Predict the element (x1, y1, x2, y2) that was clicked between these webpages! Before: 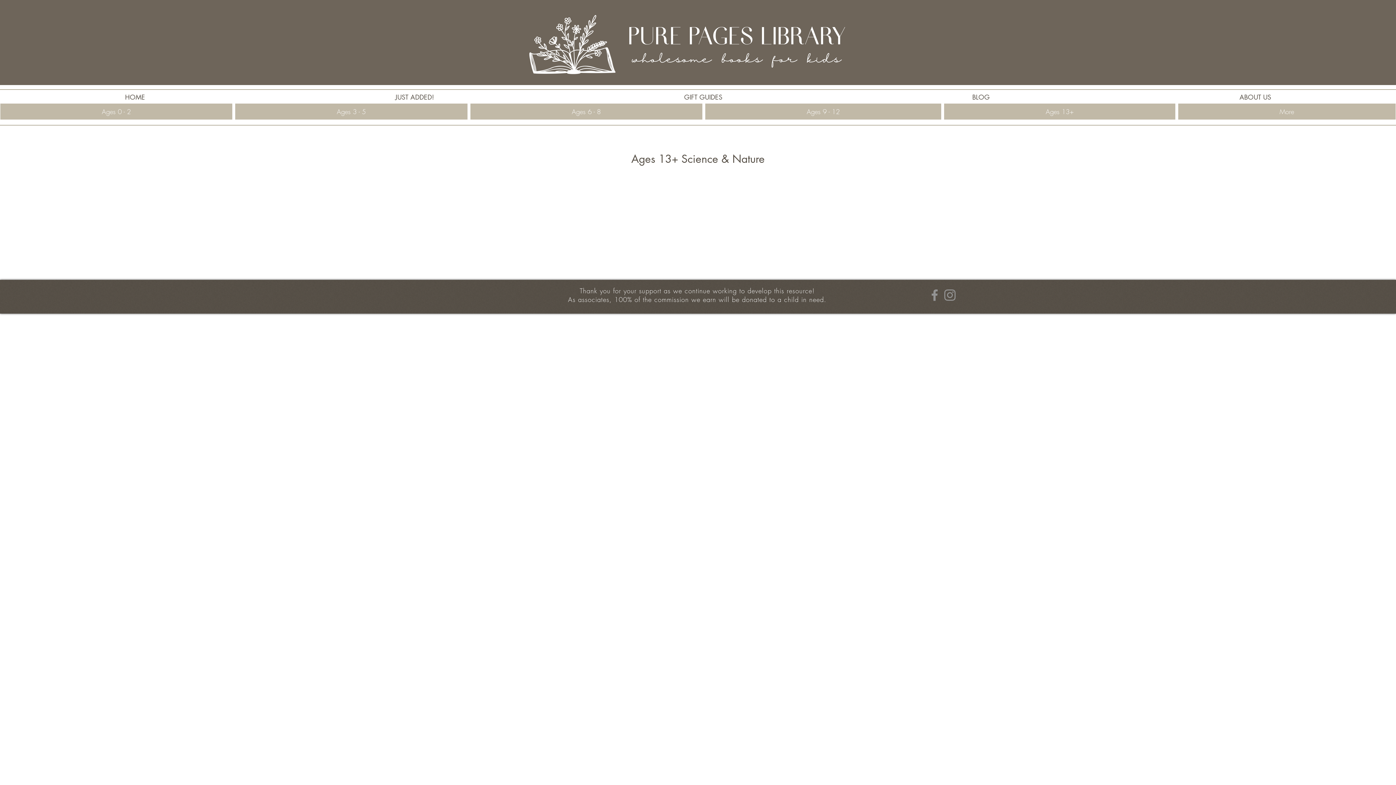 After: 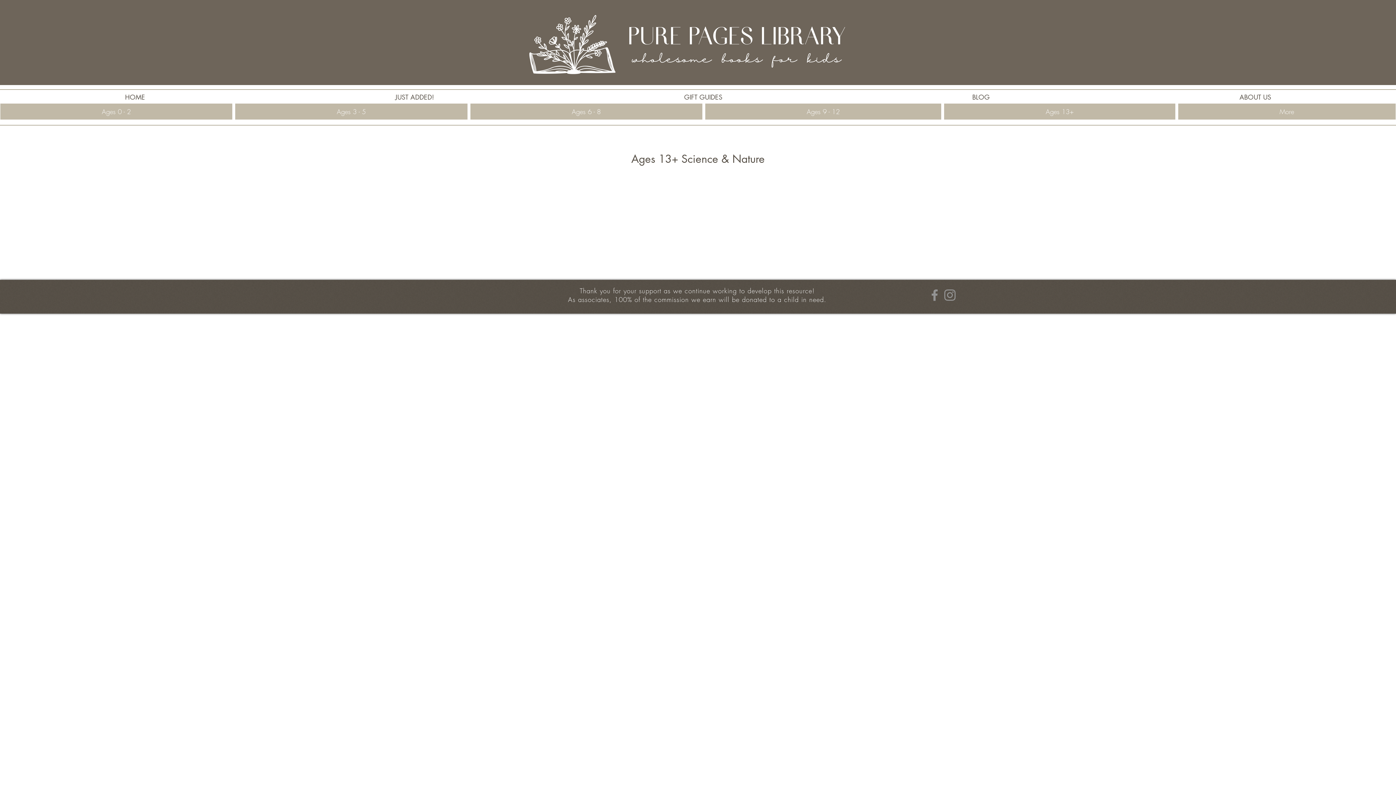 Action: label: Ages 0 - 2 bbox: (0, 103, 232, 119)